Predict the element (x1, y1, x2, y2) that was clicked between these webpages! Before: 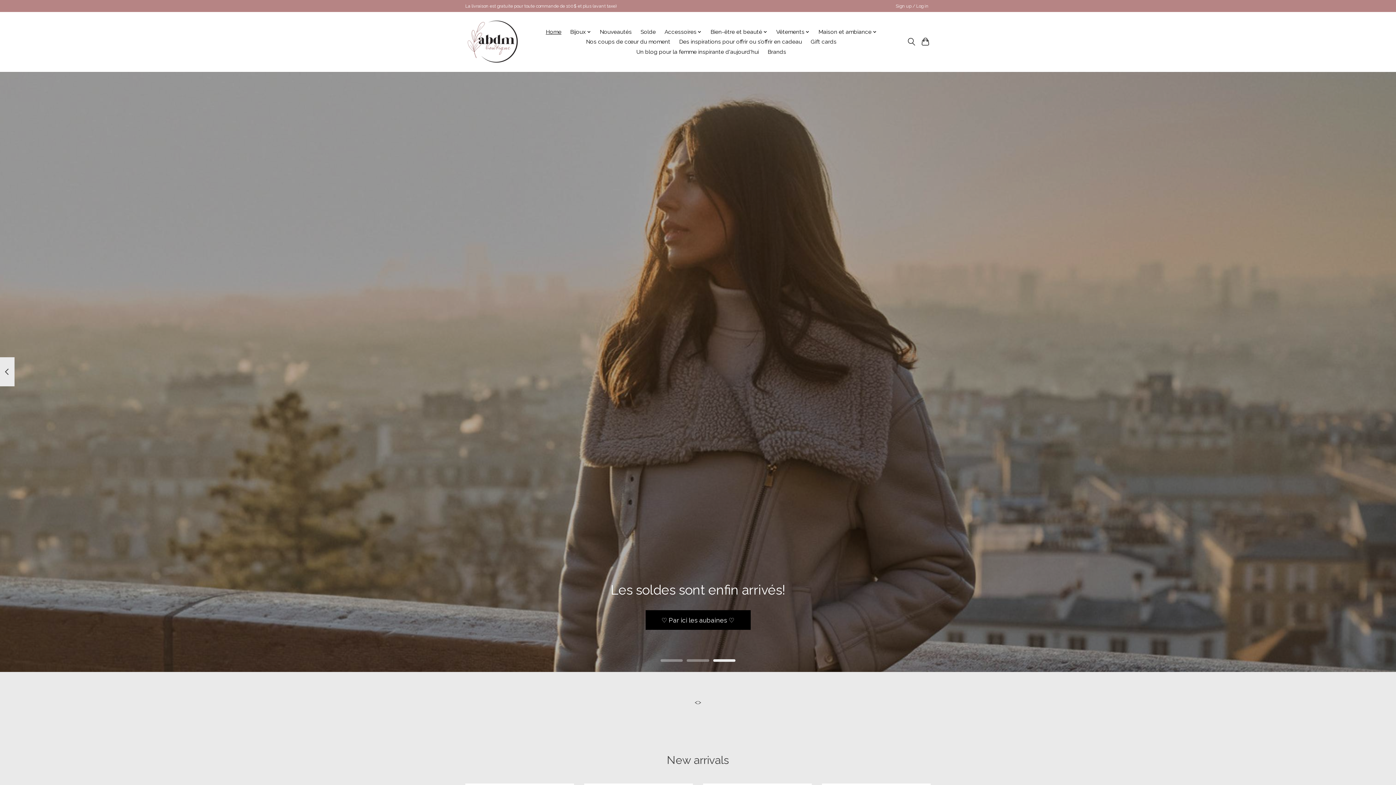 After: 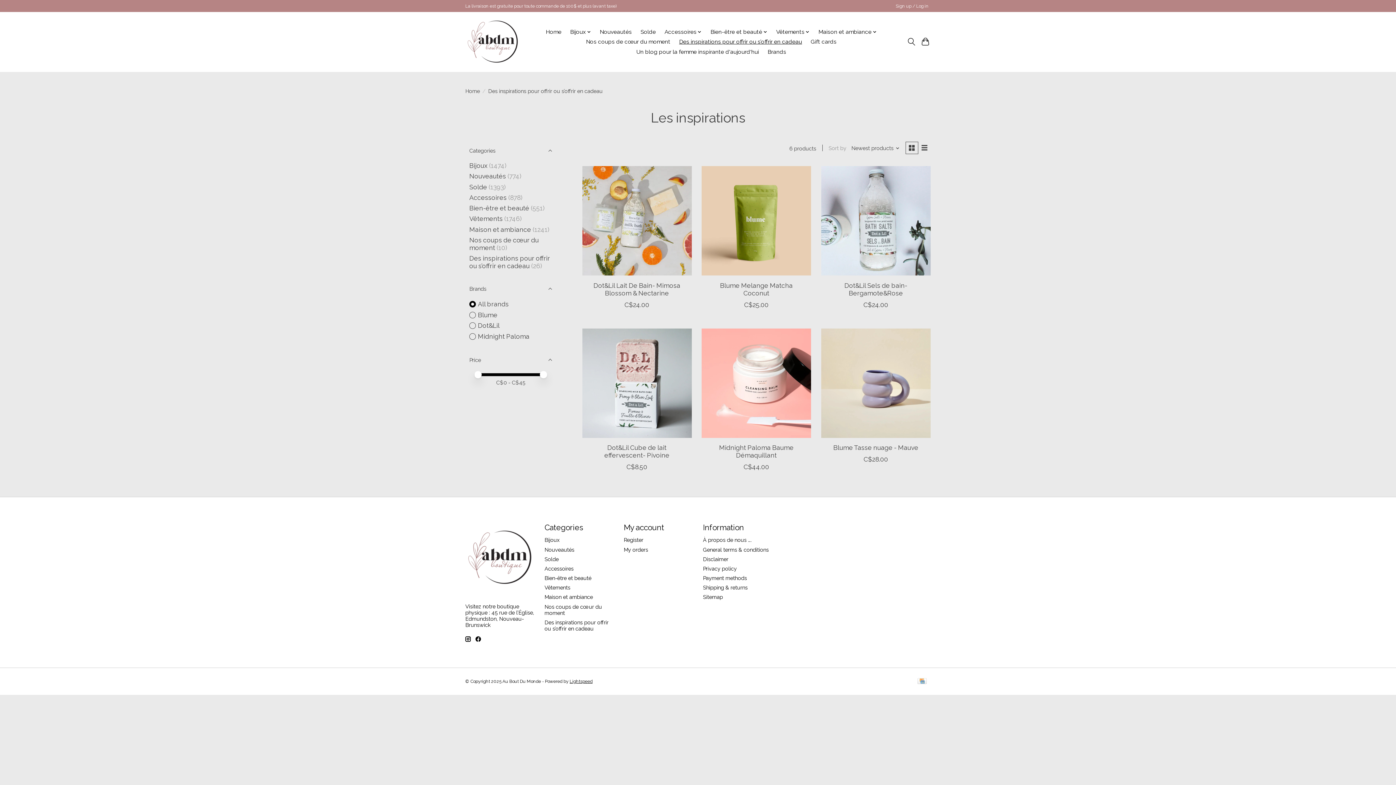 Action: label: Des inspirations pour offrir ou s’offrir en cadeau bbox: (676, 36, 804, 46)